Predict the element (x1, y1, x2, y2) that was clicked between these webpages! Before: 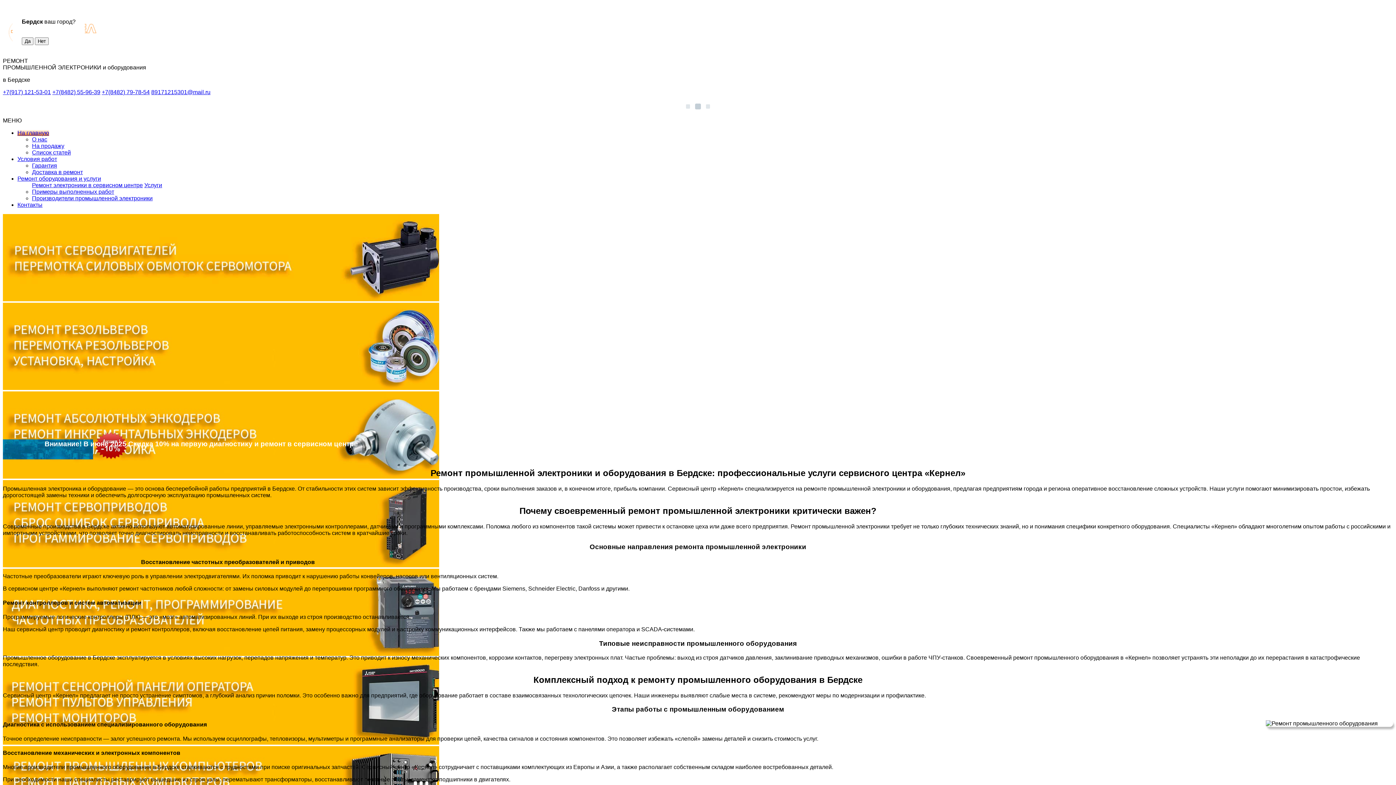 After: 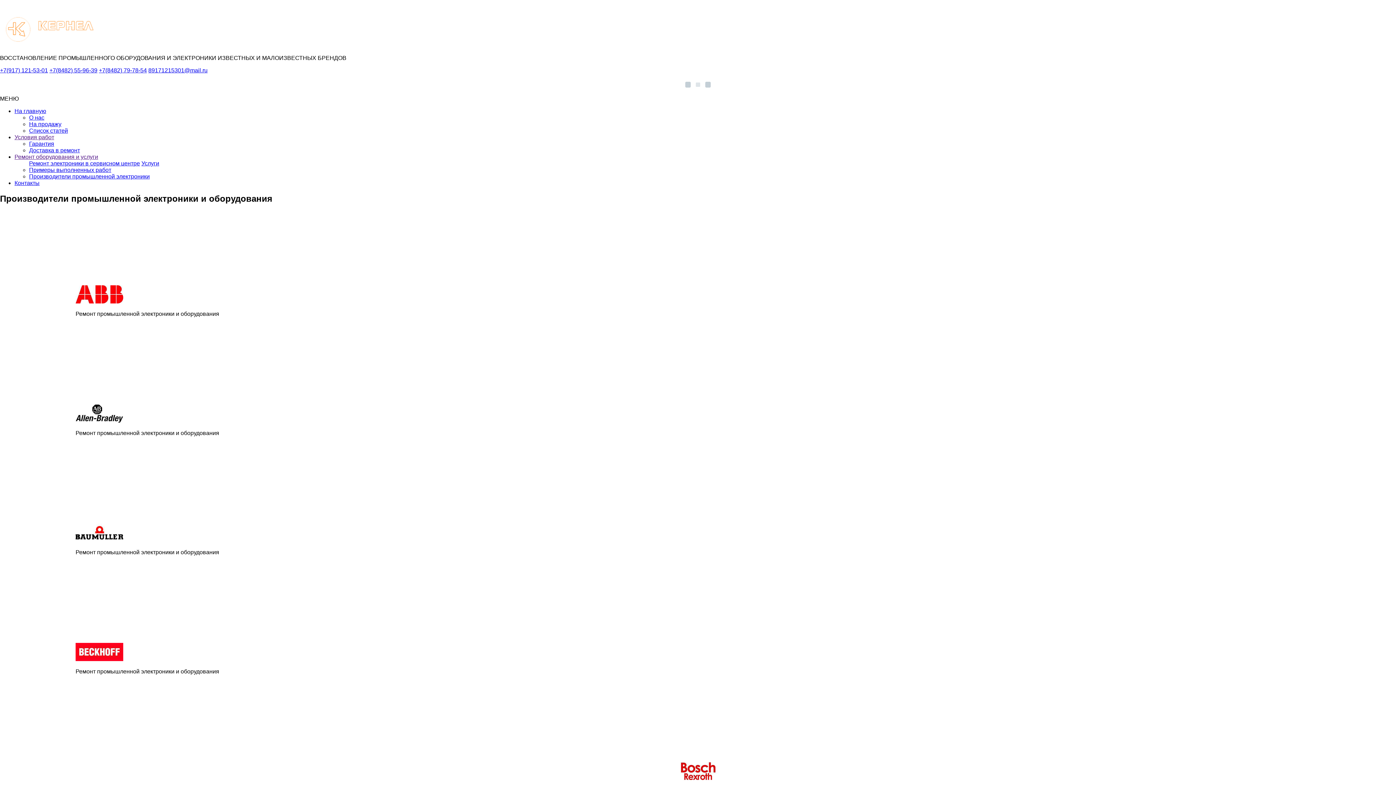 Action: label: Производители промышленной электроники bbox: (32, 195, 152, 201)